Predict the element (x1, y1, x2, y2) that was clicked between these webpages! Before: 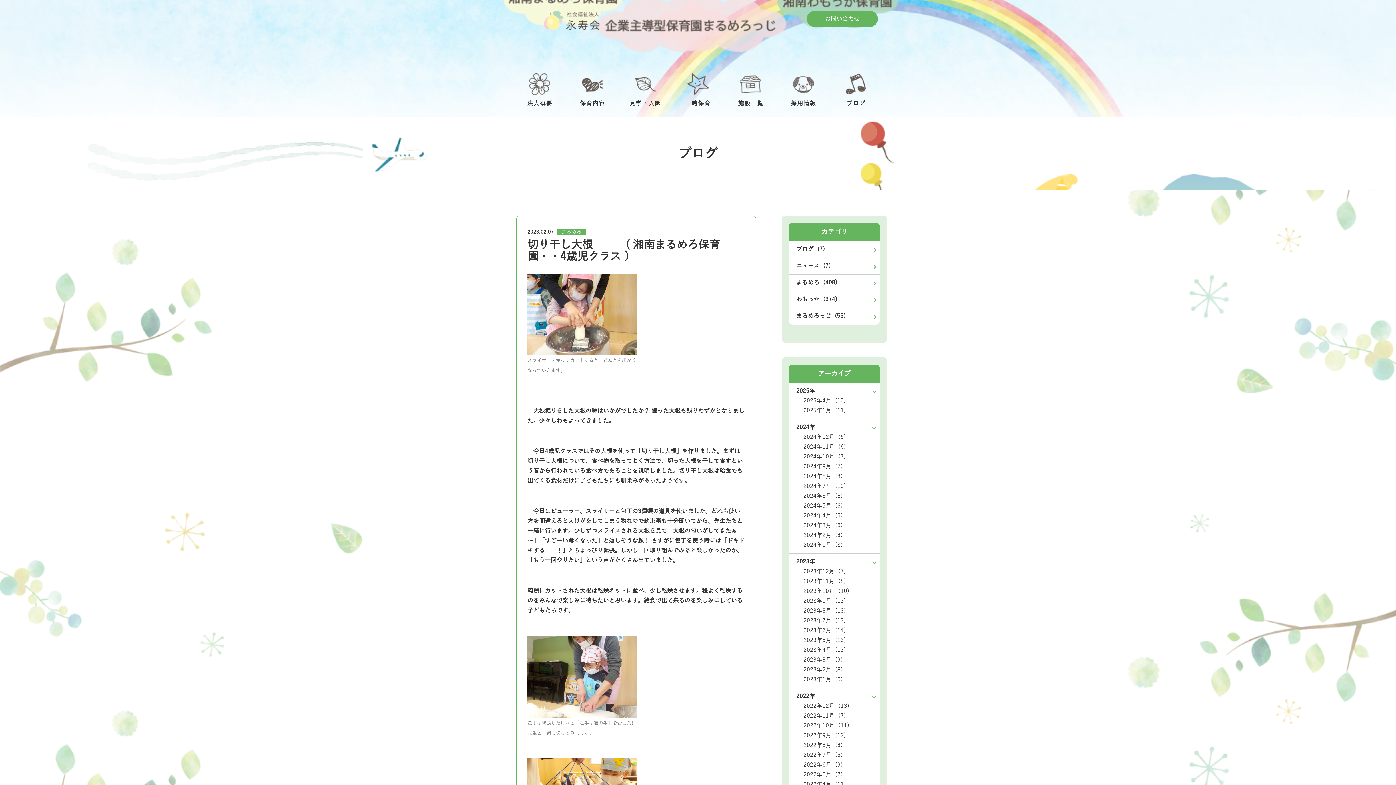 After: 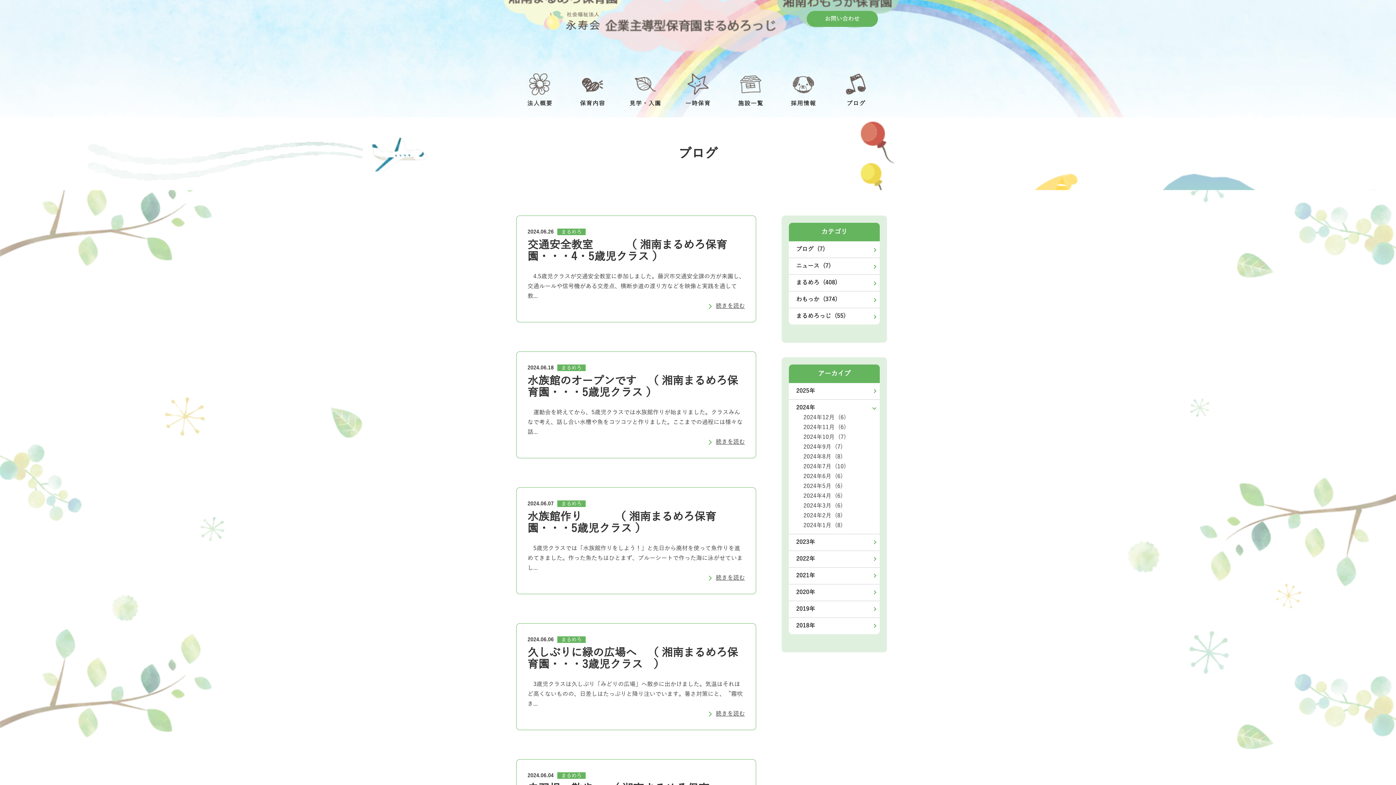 Action: label: 2024年6月  (6) bbox: (803, 493, 842, 499)